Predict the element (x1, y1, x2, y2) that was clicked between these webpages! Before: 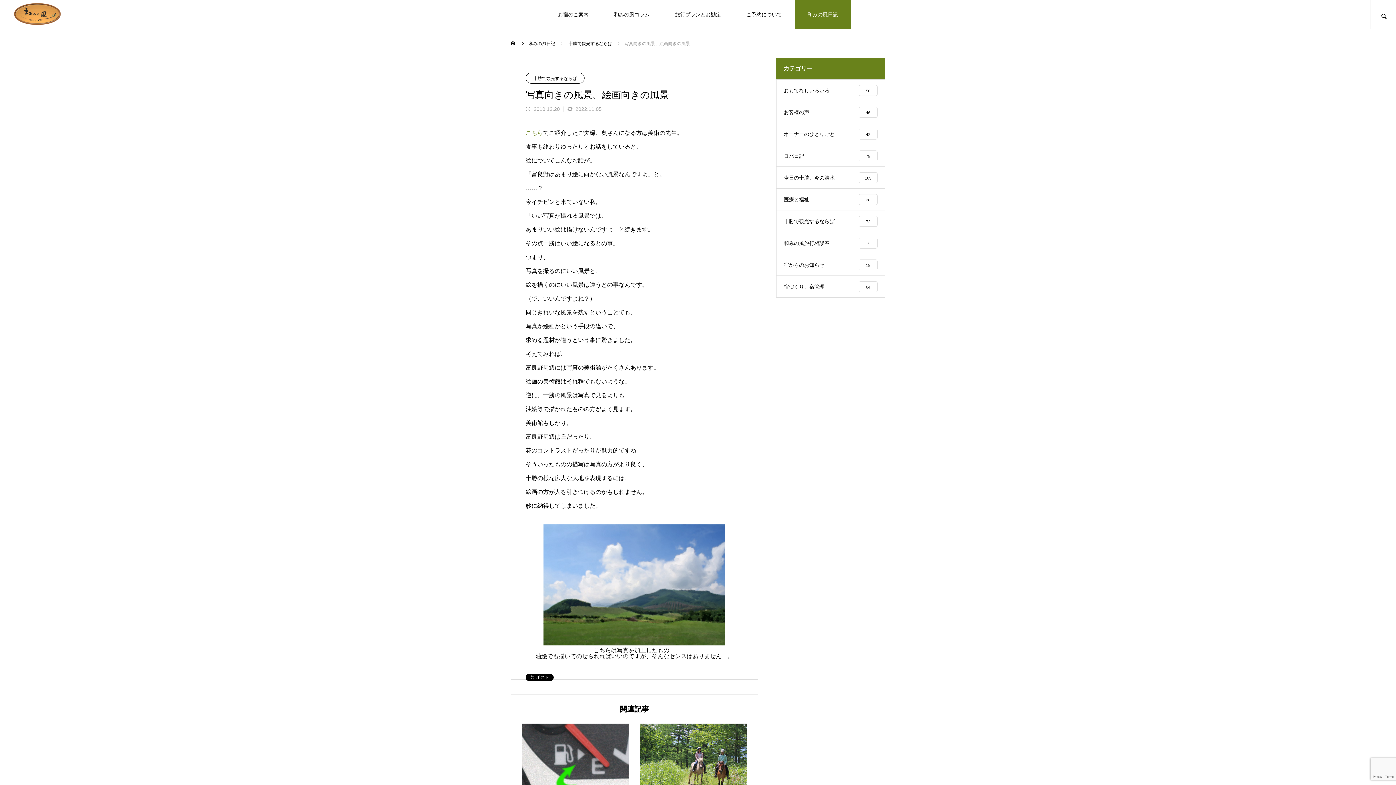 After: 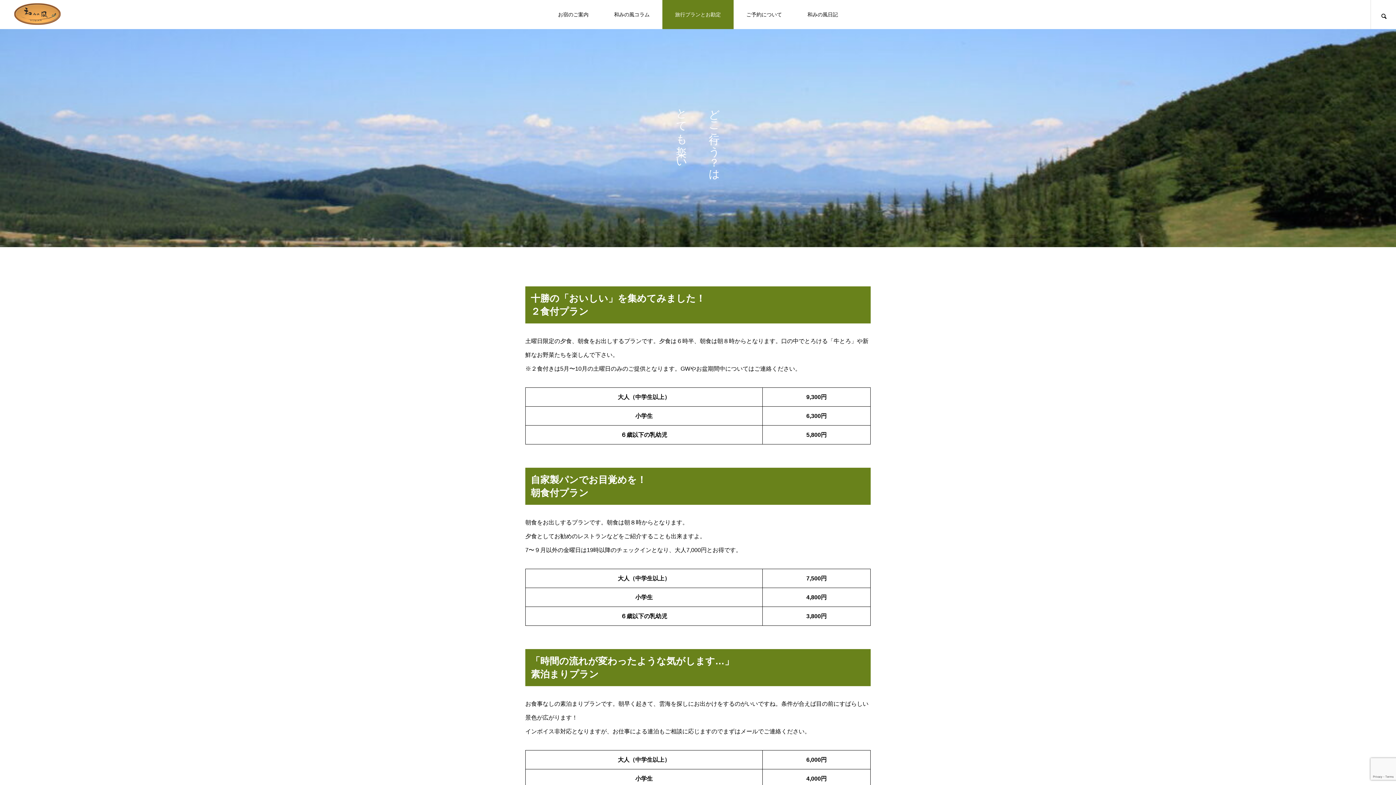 Action: label: 旅行プランとお勘定 bbox: (662, 0, 733, 29)